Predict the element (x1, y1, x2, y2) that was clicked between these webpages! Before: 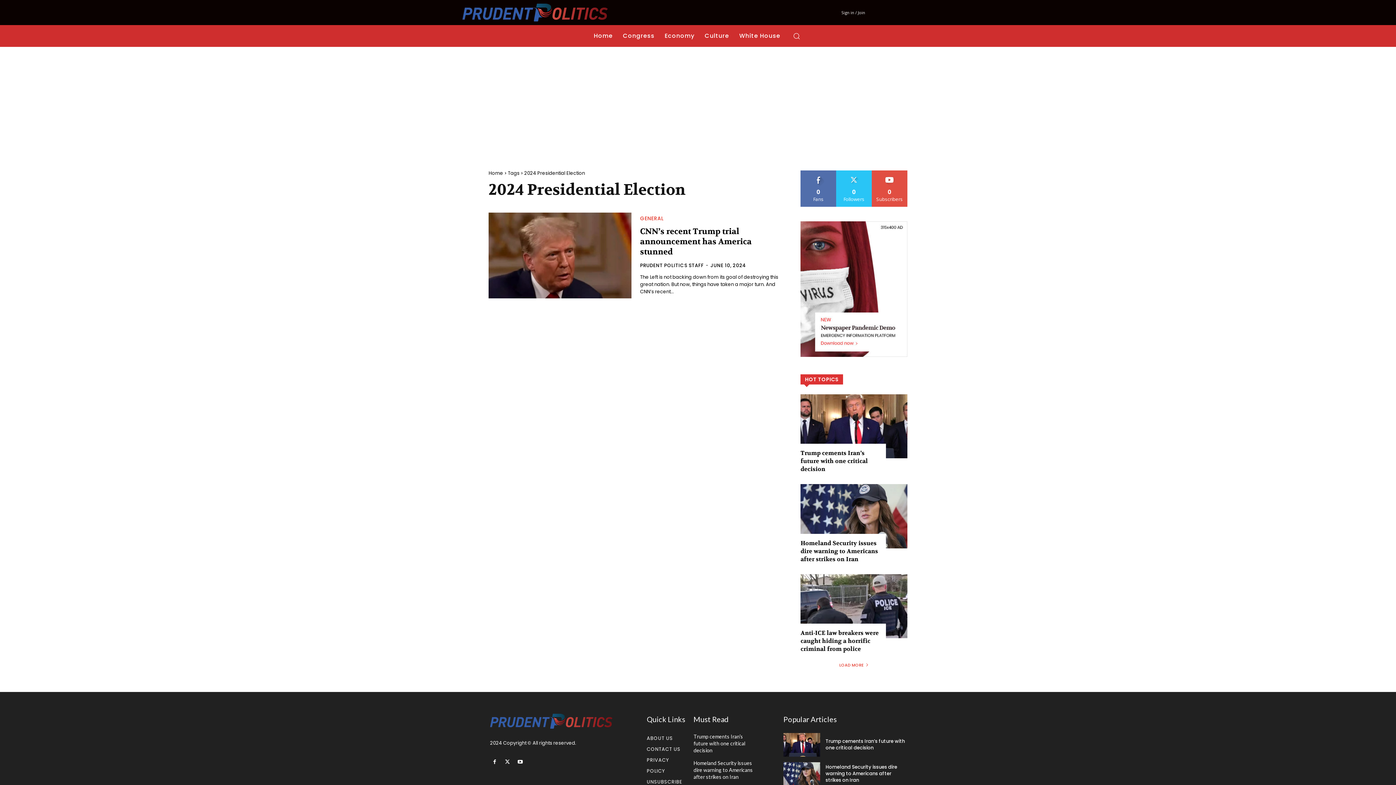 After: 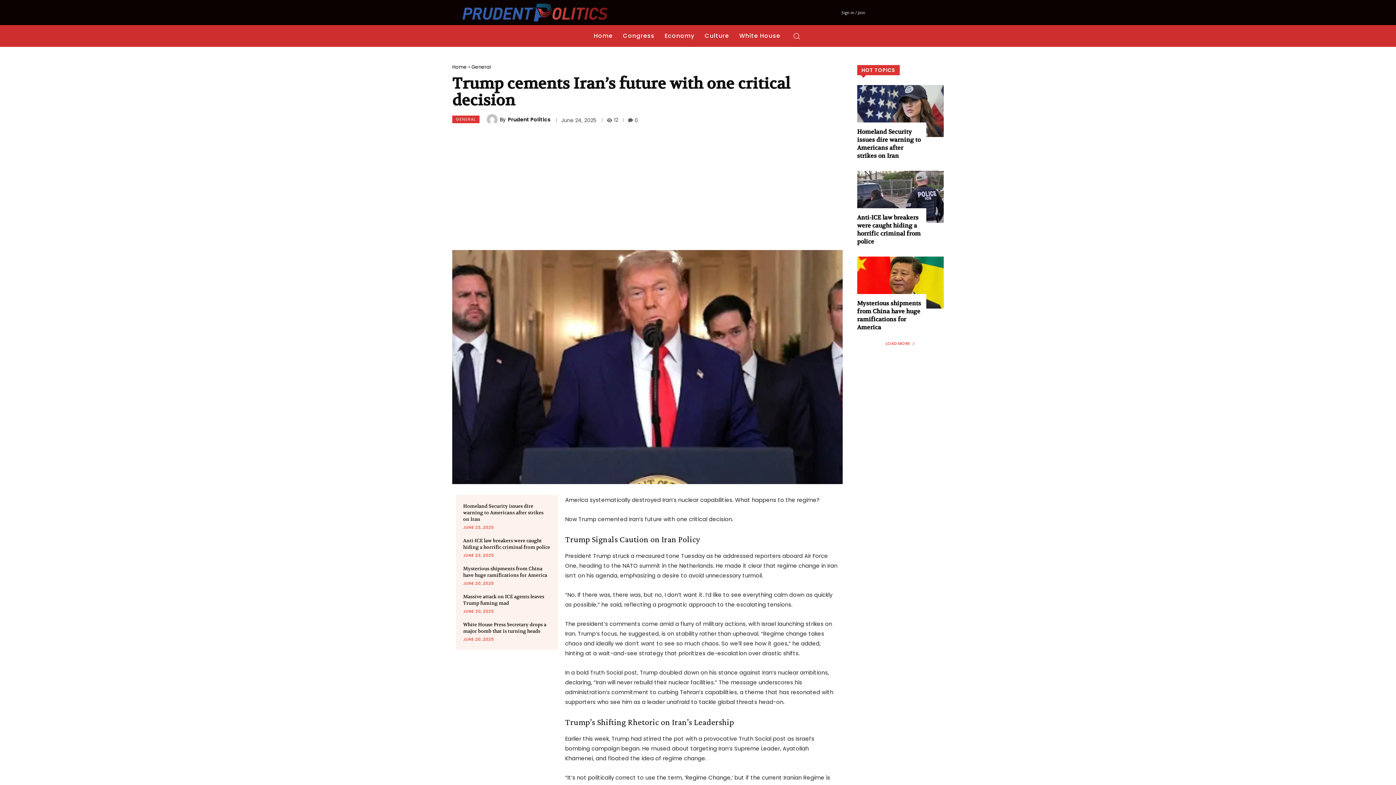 Action: bbox: (783, 733, 820, 756)